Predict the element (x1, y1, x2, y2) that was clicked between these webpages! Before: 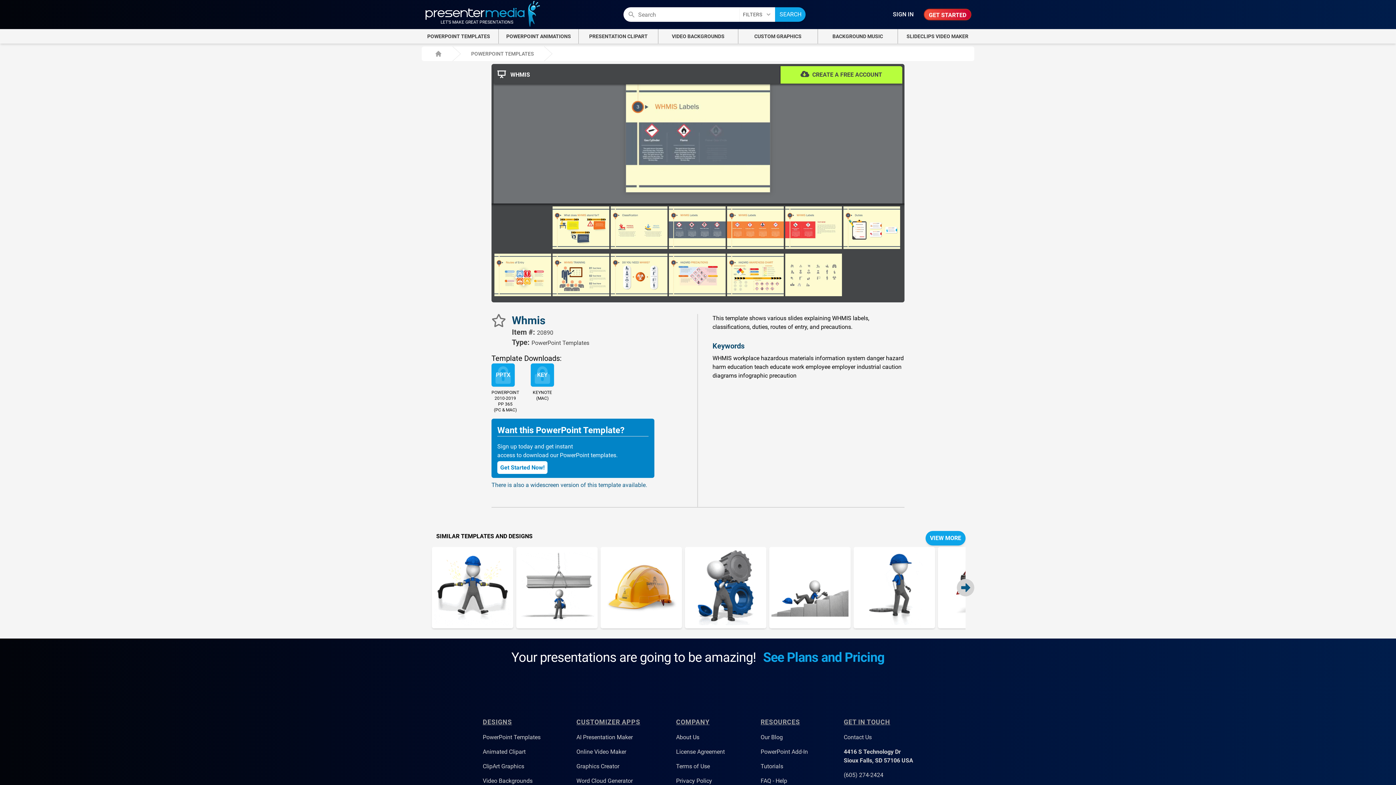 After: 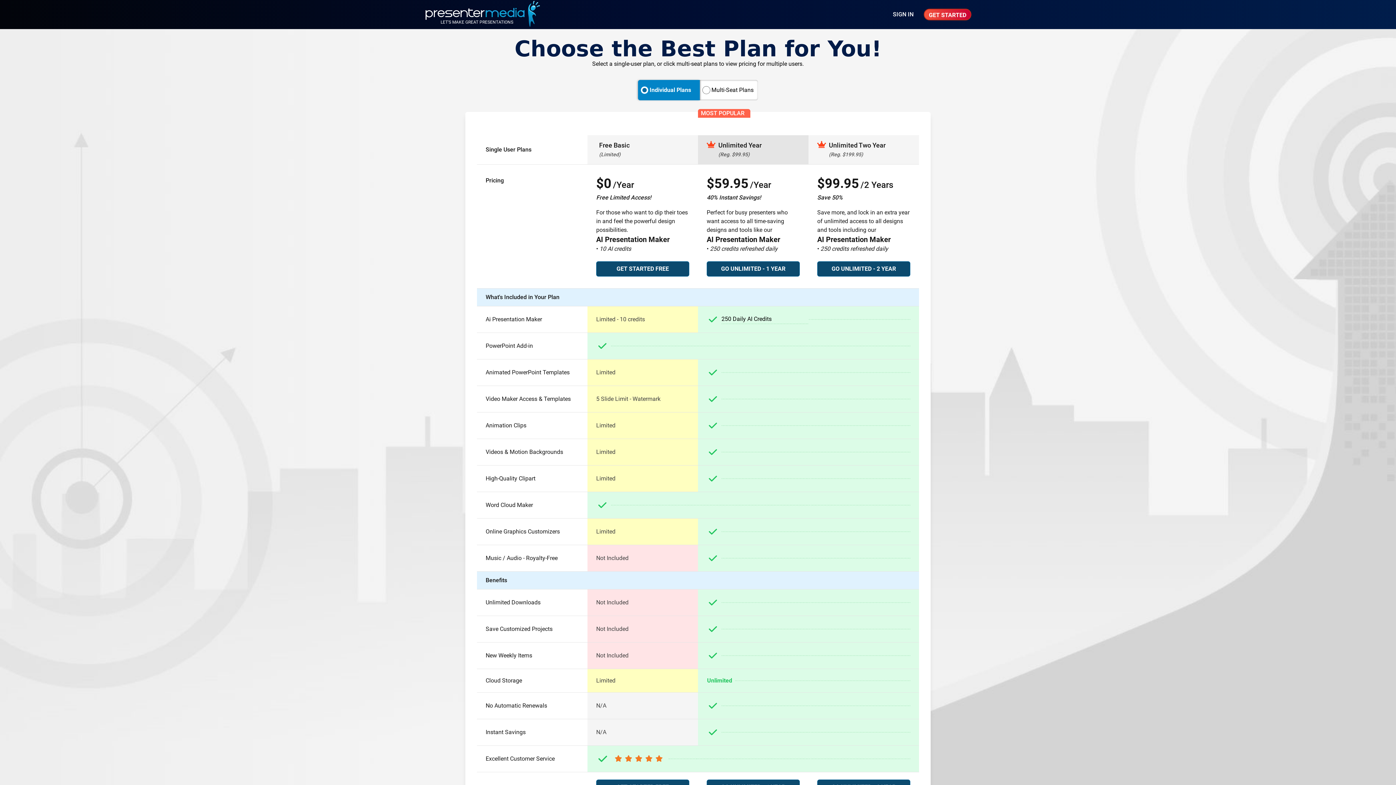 Action: bbox: (497, 461, 547, 474) label: Get Started Now!